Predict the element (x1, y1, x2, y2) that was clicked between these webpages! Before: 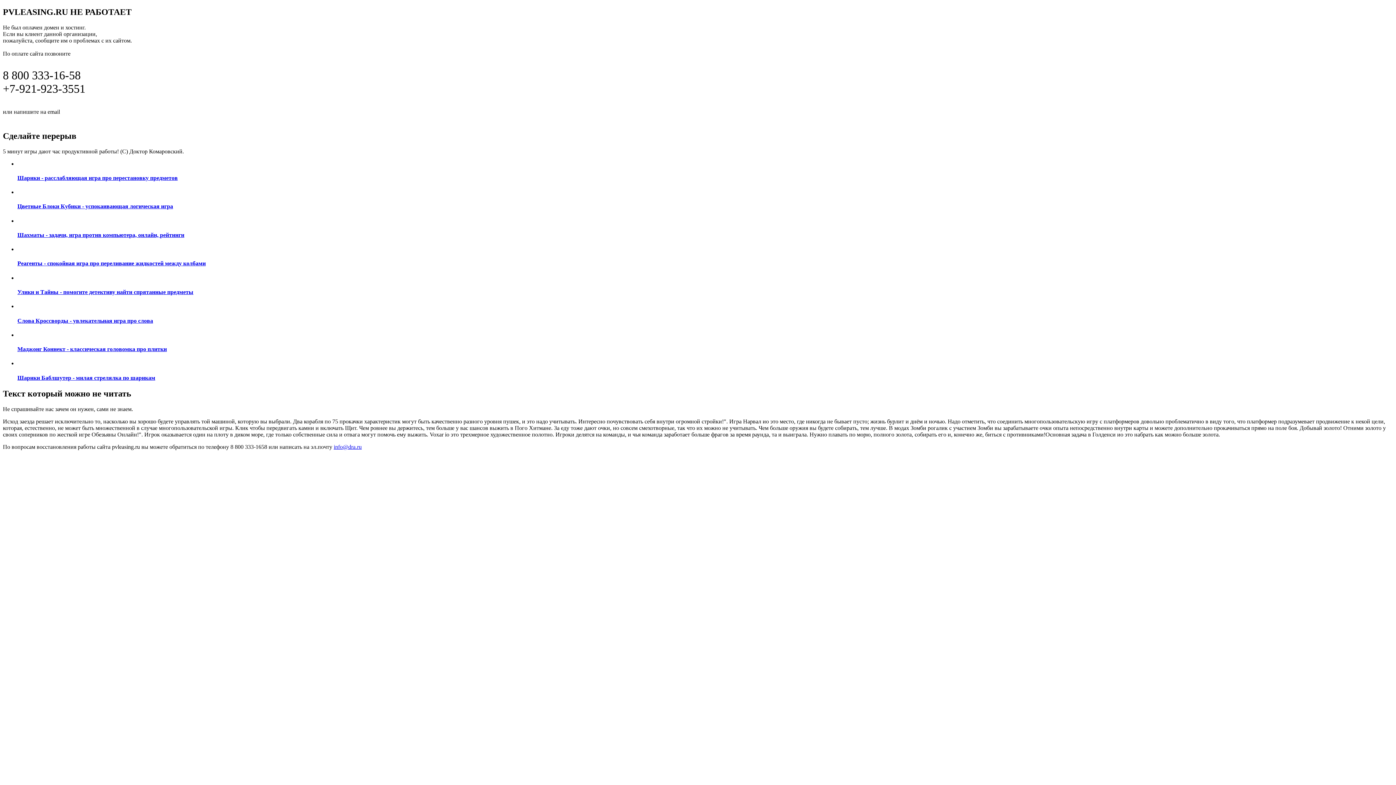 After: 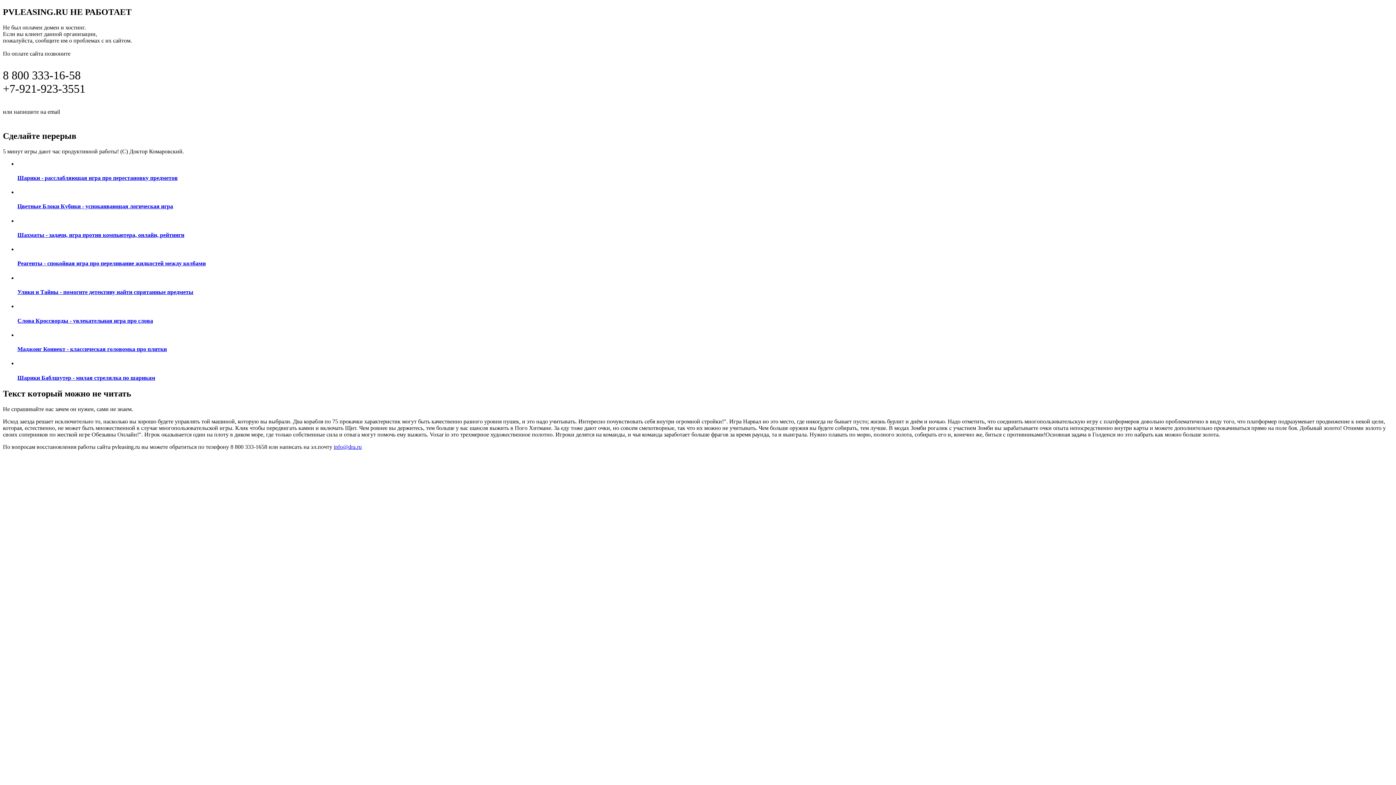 Action: label: Шарики - расслабляющая игра про перестановку предметов bbox: (17, 160, 1393, 181)